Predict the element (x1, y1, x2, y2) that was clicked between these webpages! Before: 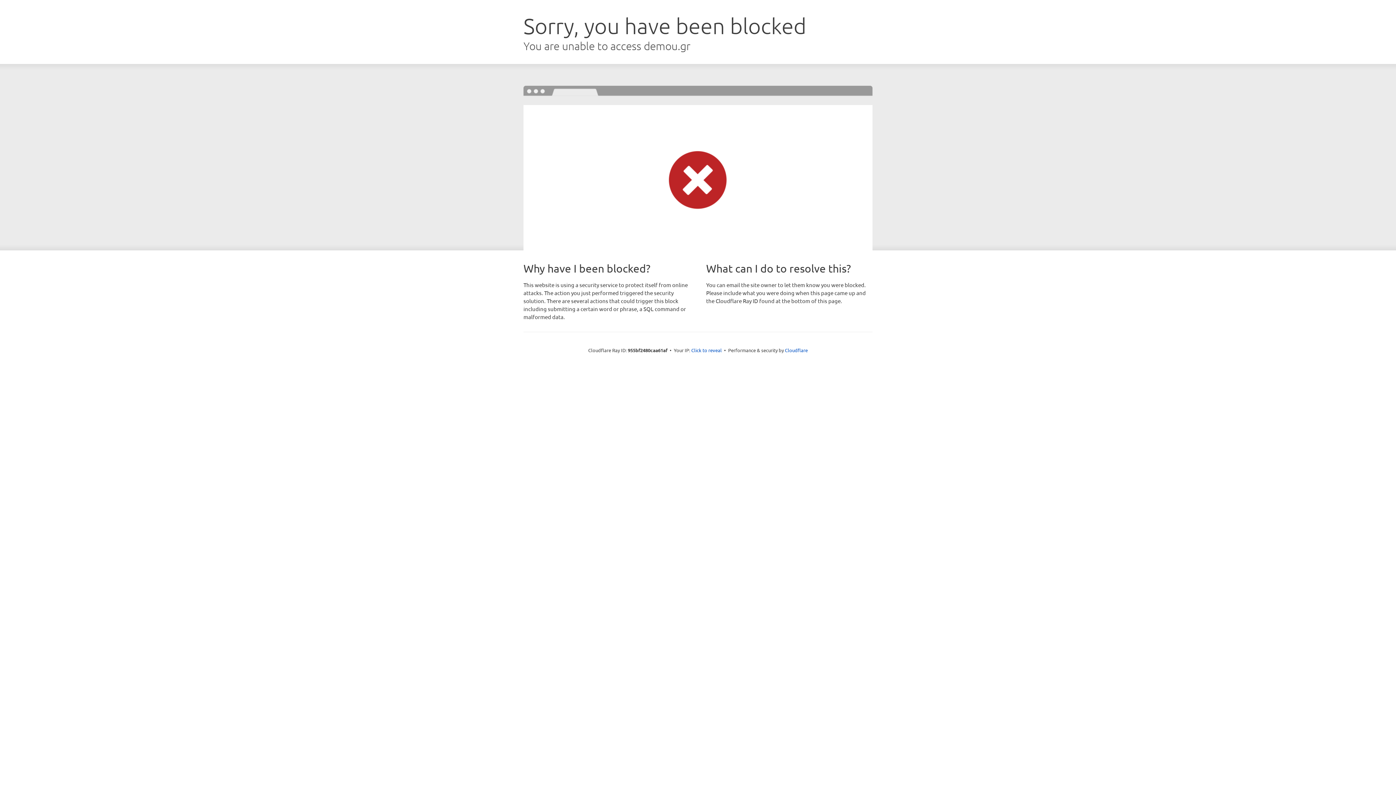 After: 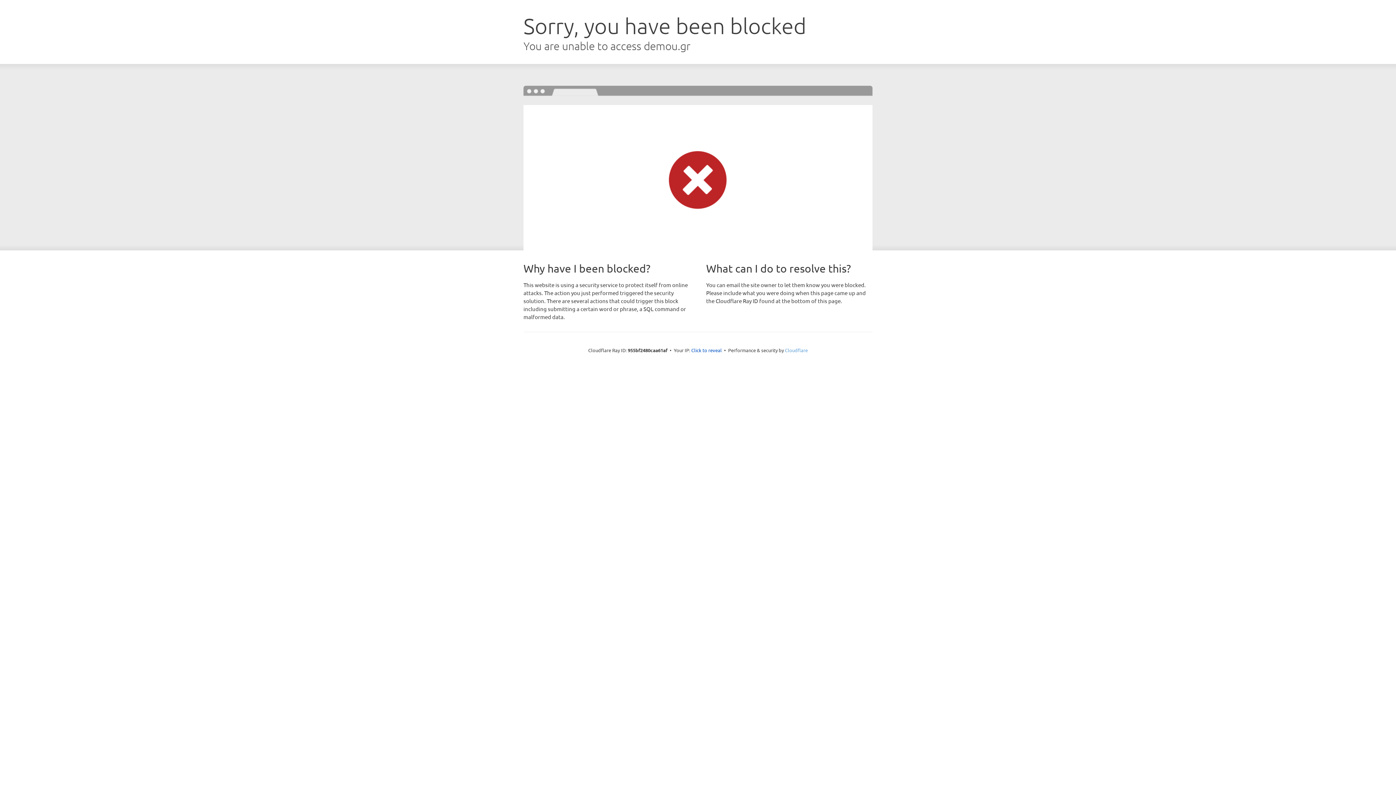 Action: label: Cloudflare bbox: (785, 347, 808, 353)